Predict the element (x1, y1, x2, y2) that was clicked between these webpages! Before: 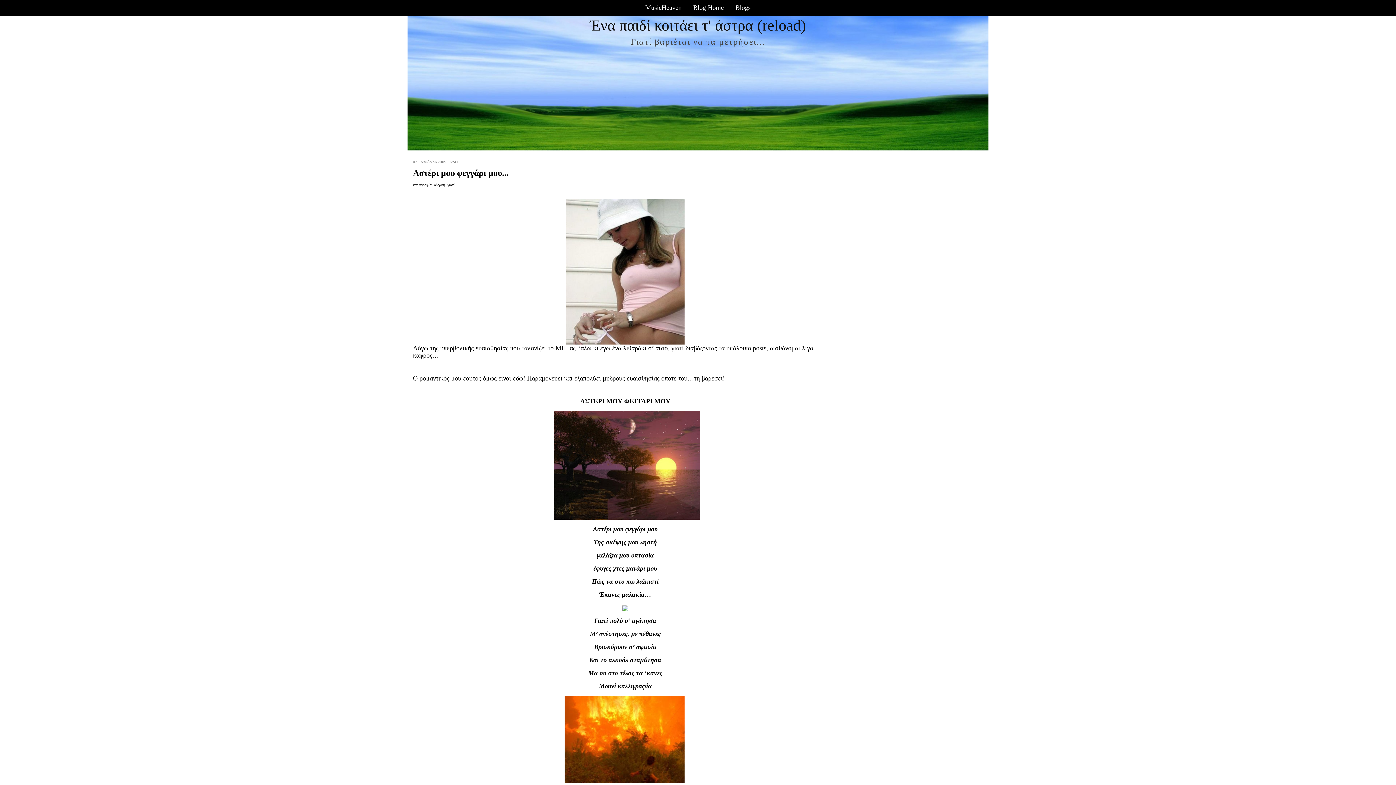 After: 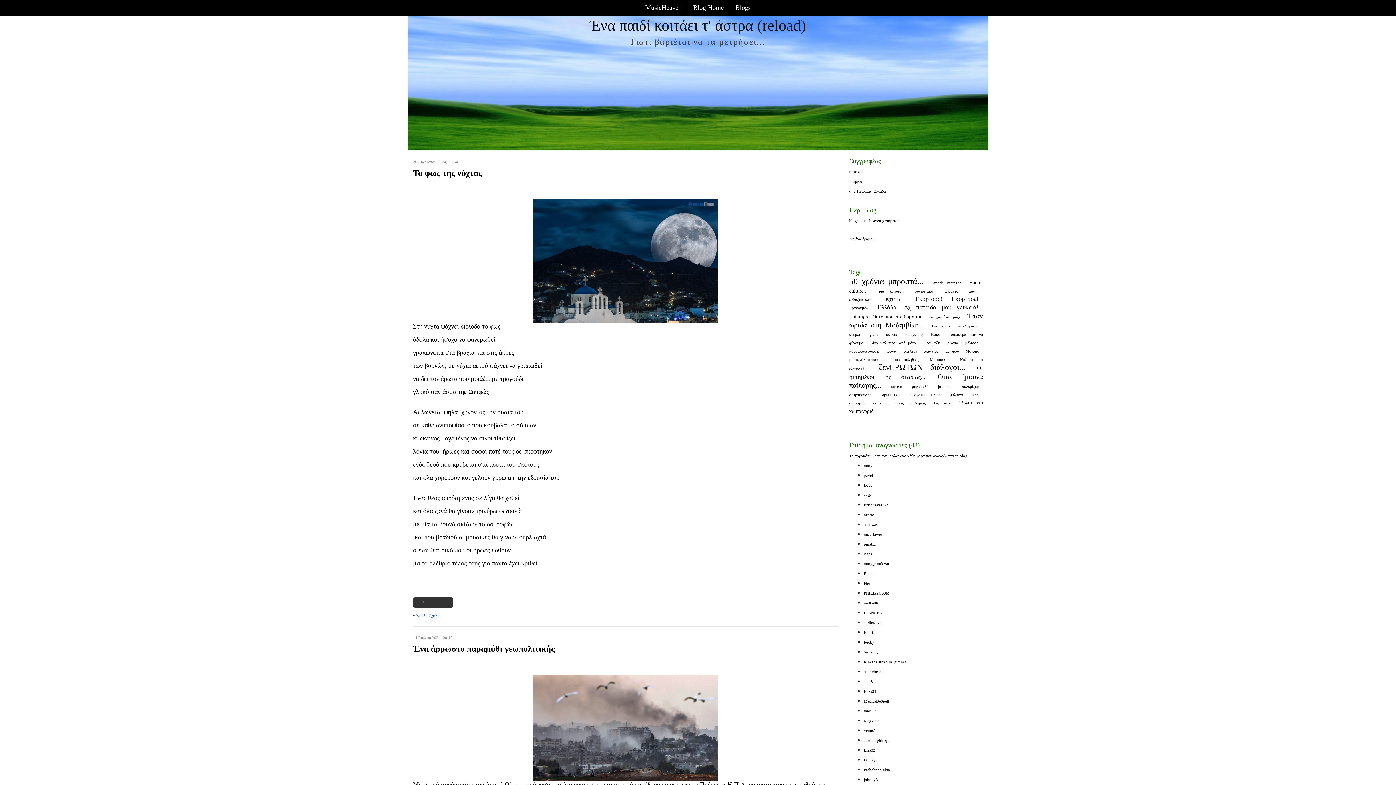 Action: bbox: (687, 0, 729, 15) label: Blog Home